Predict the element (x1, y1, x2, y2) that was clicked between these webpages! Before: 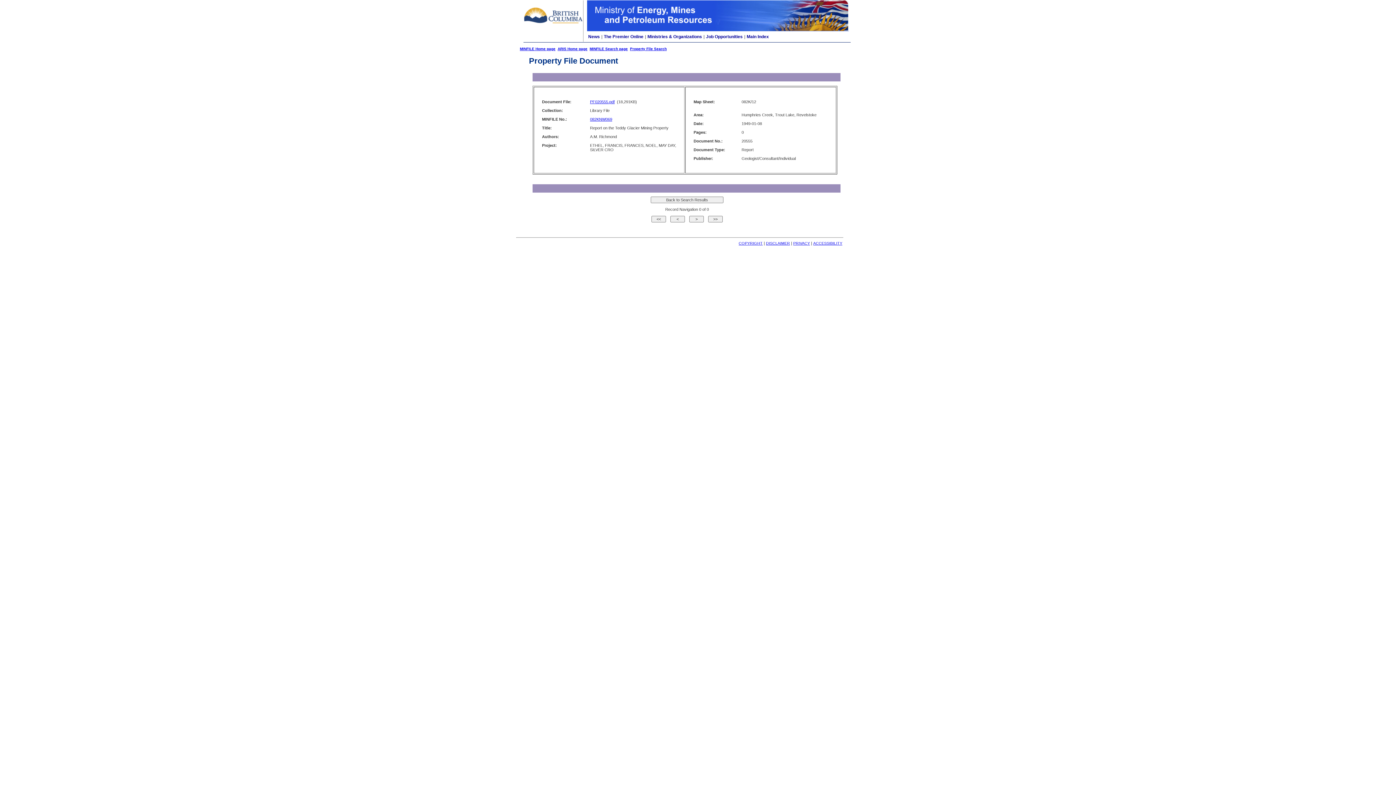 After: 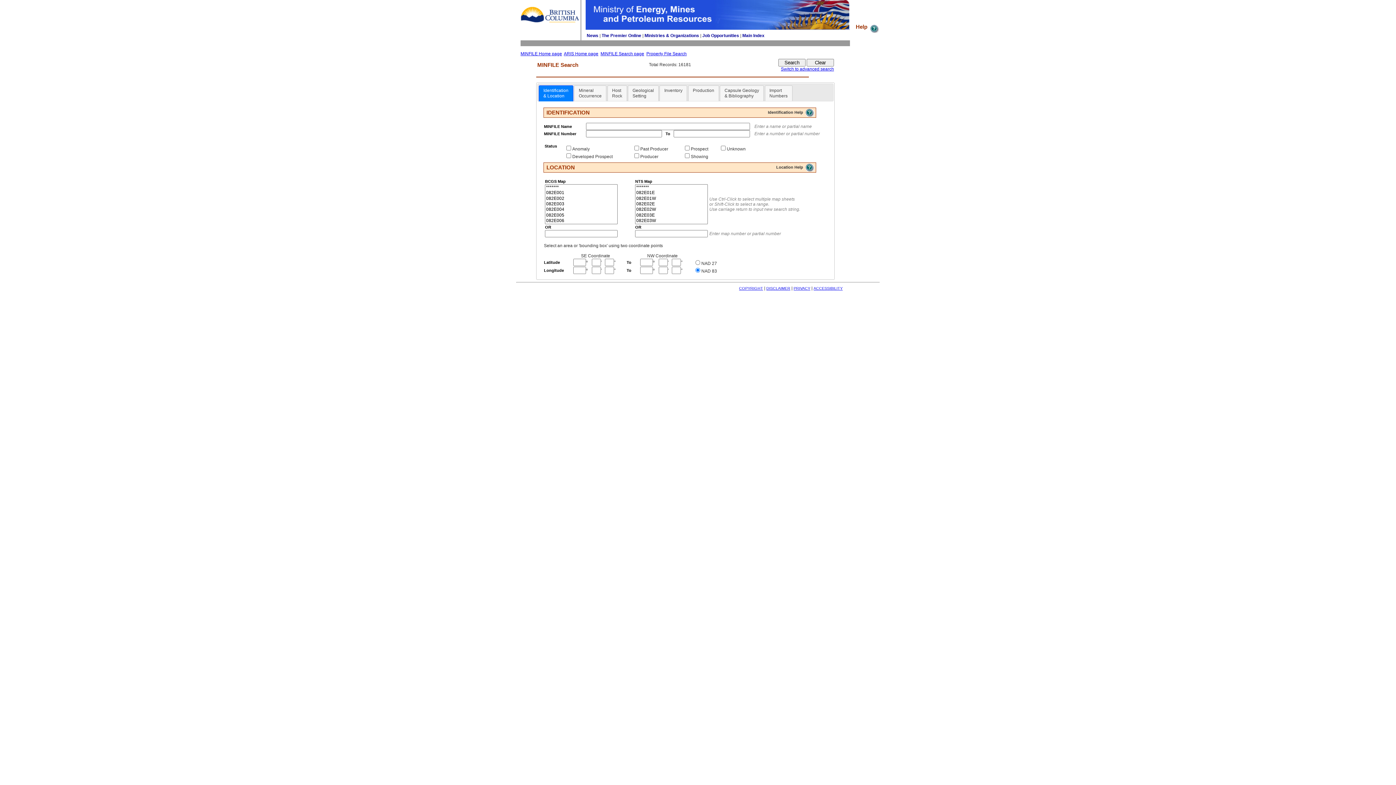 Action: label: MINFILE Search page bbox: (589, 46, 628, 50)